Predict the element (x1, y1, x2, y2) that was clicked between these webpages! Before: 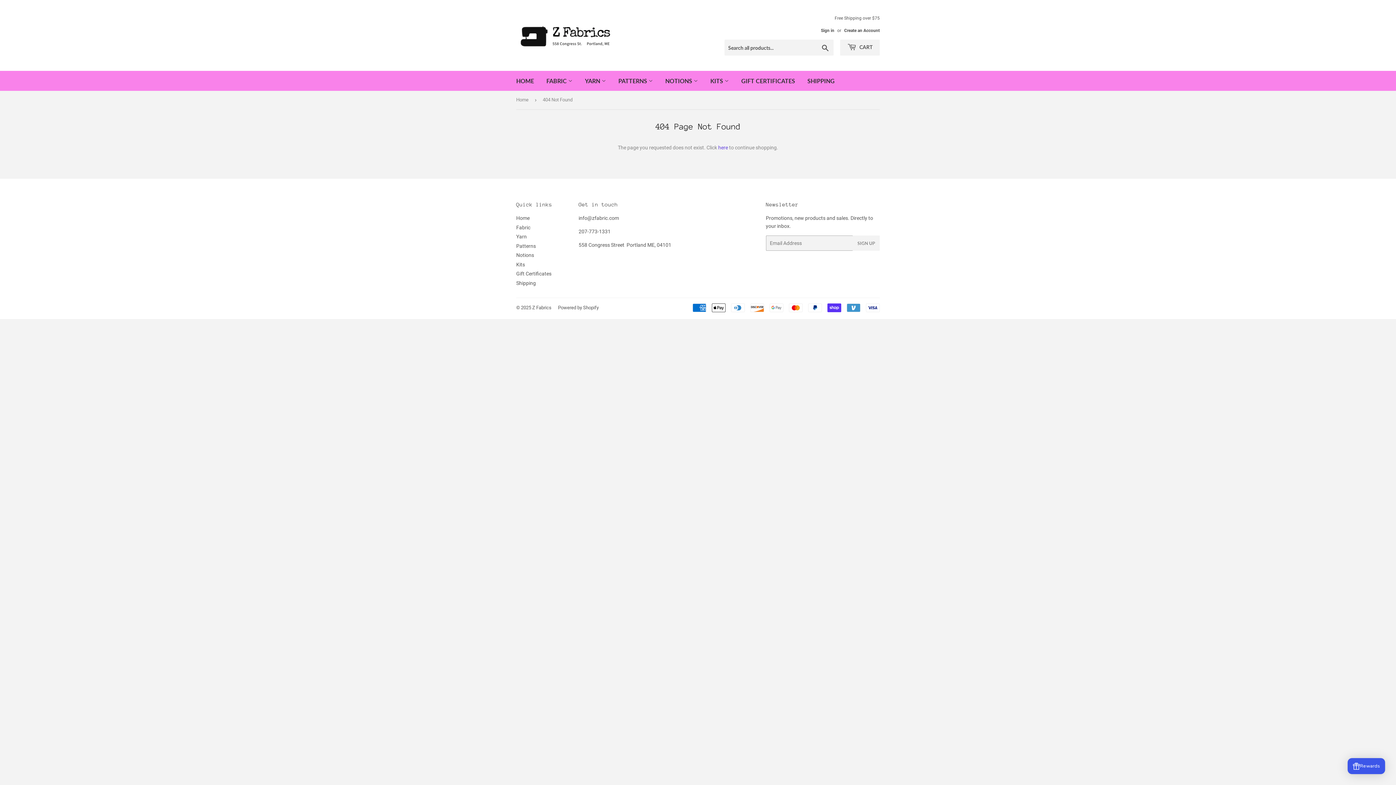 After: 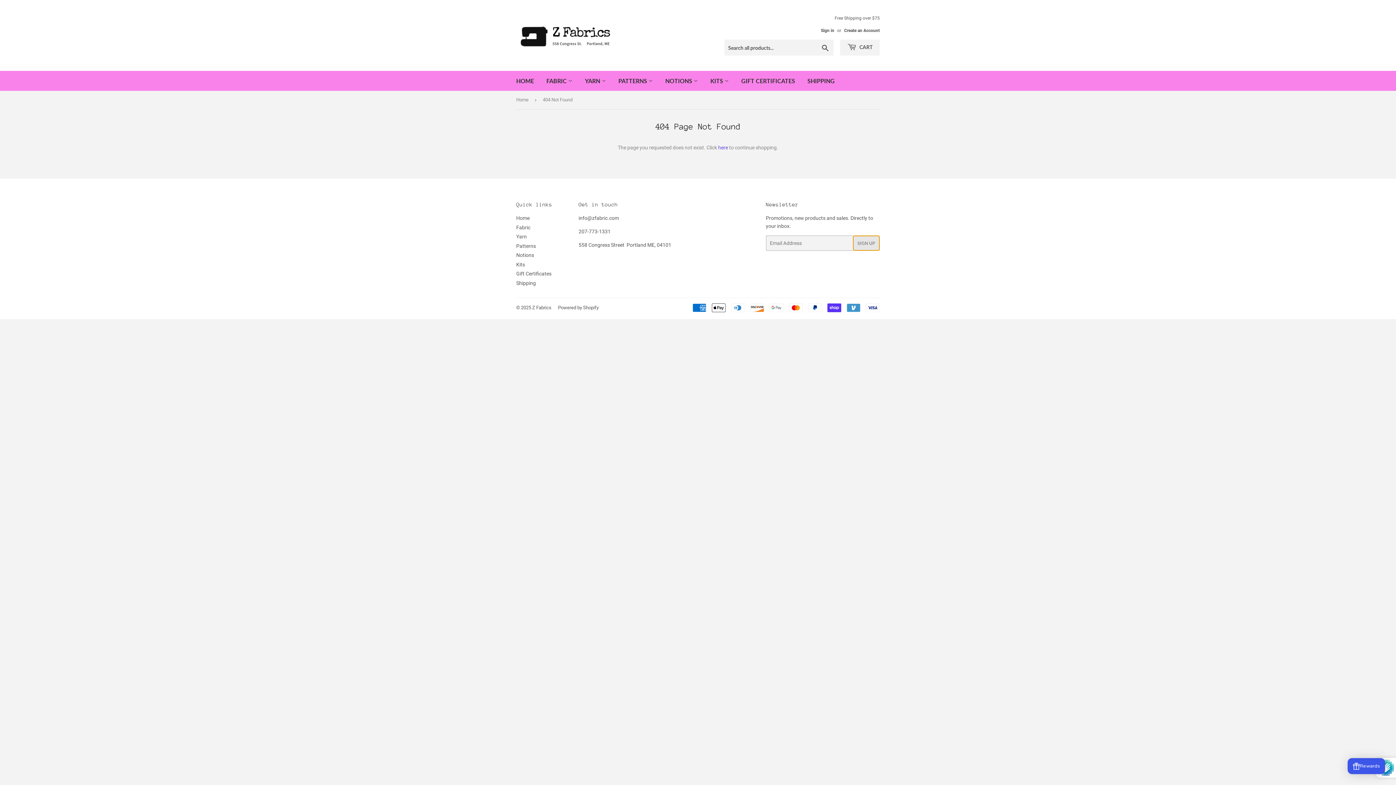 Action: label: SIGN UP bbox: (852, 235, 879, 250)